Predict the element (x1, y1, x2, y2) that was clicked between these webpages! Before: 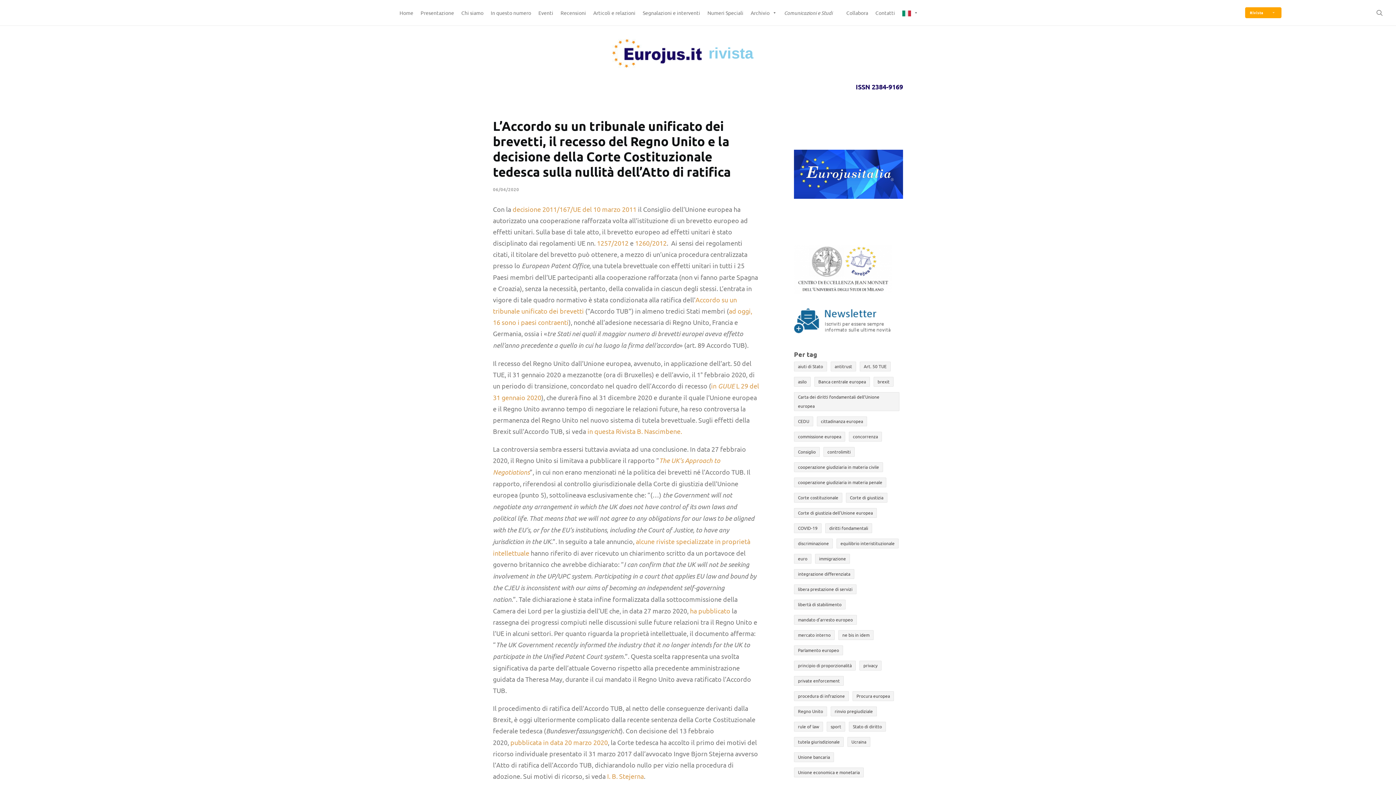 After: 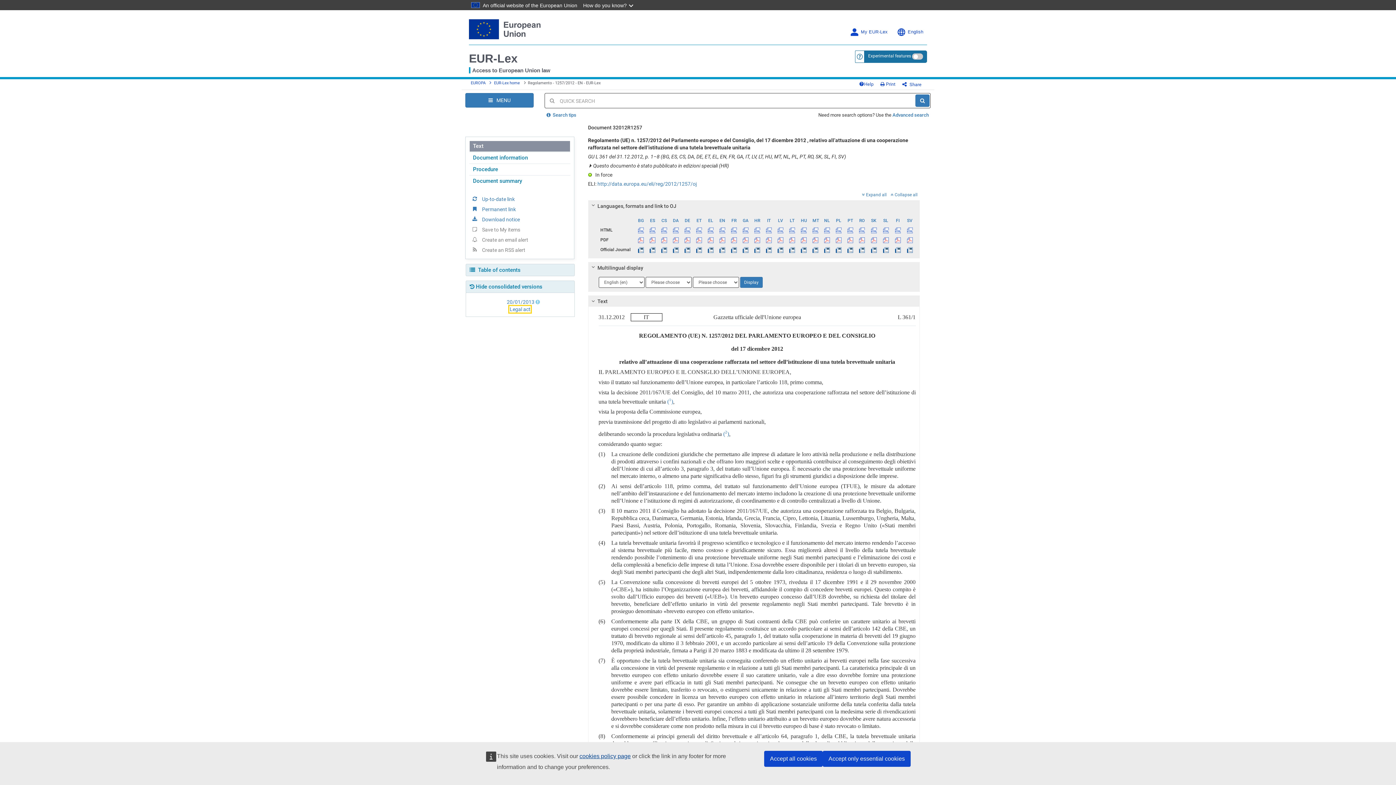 Action: label: 1257/2012 bbox: (597, 239, 628, 246)